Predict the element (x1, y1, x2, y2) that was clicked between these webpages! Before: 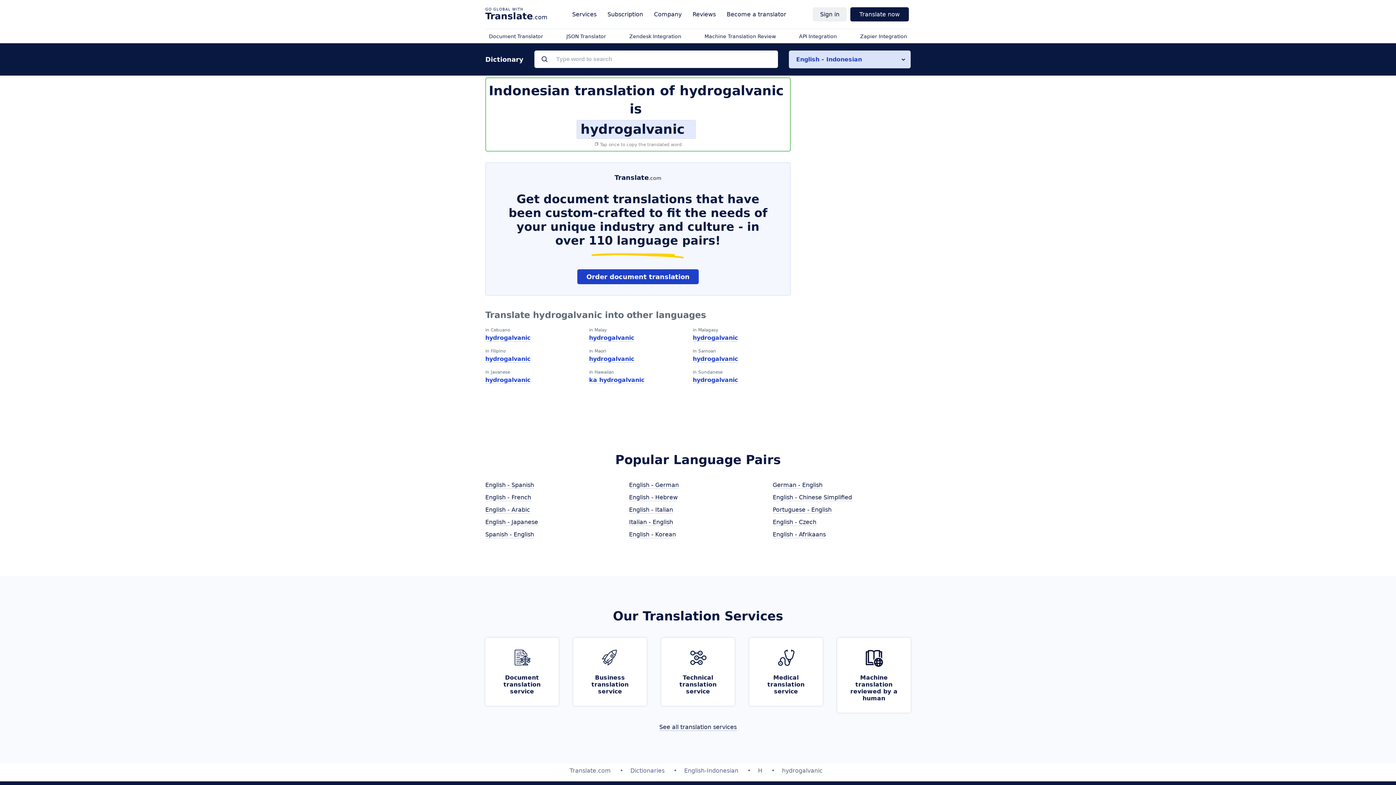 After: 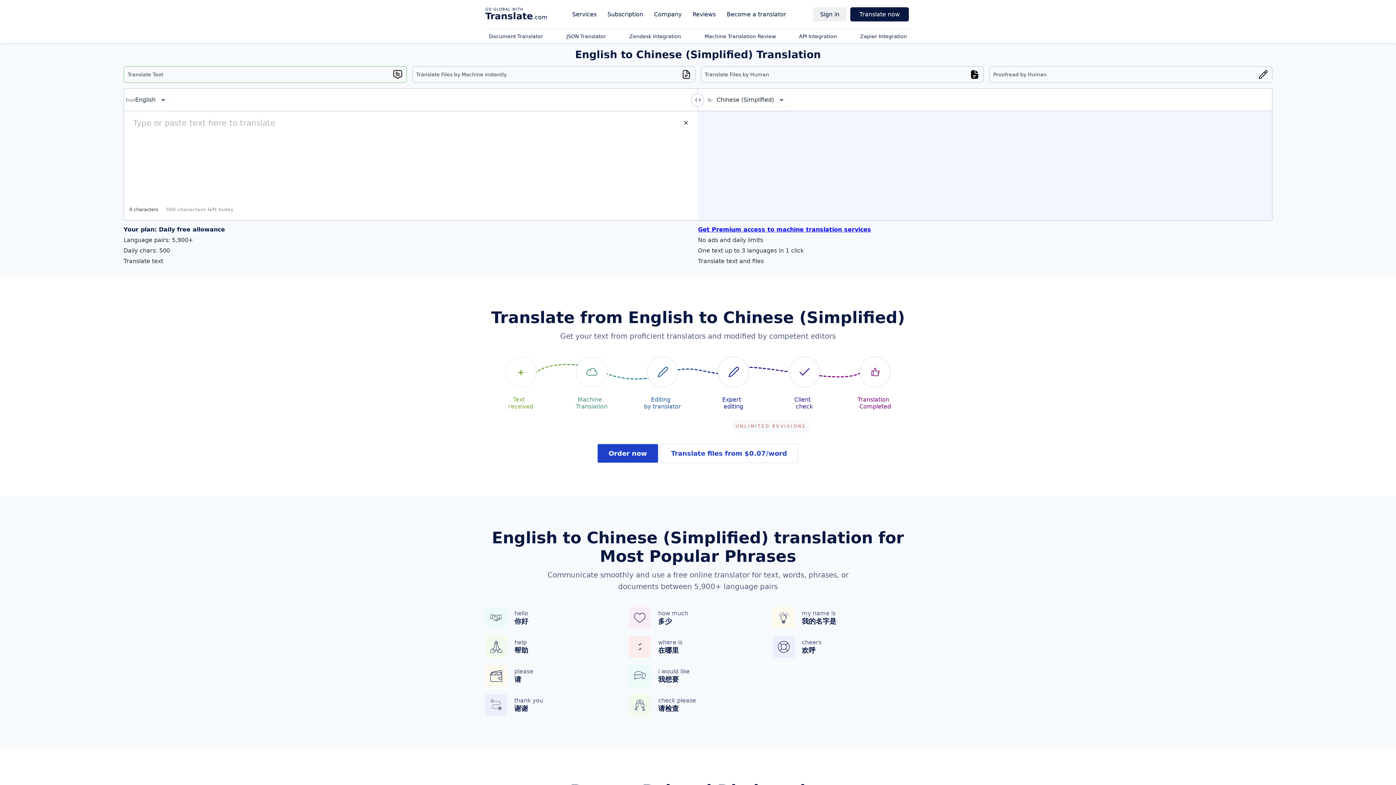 Action: label: English - Chinese Simplified bbox: (772, 494, 852, 501)